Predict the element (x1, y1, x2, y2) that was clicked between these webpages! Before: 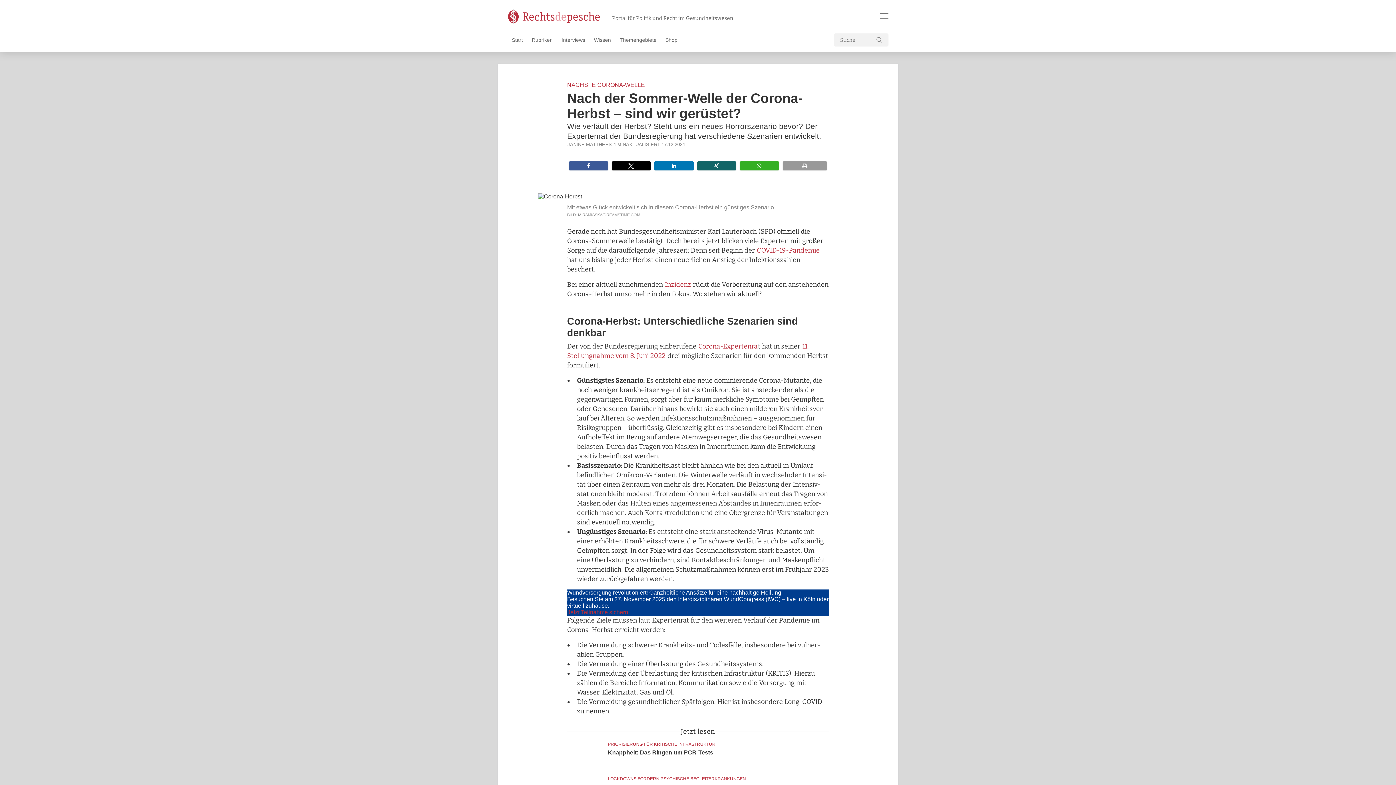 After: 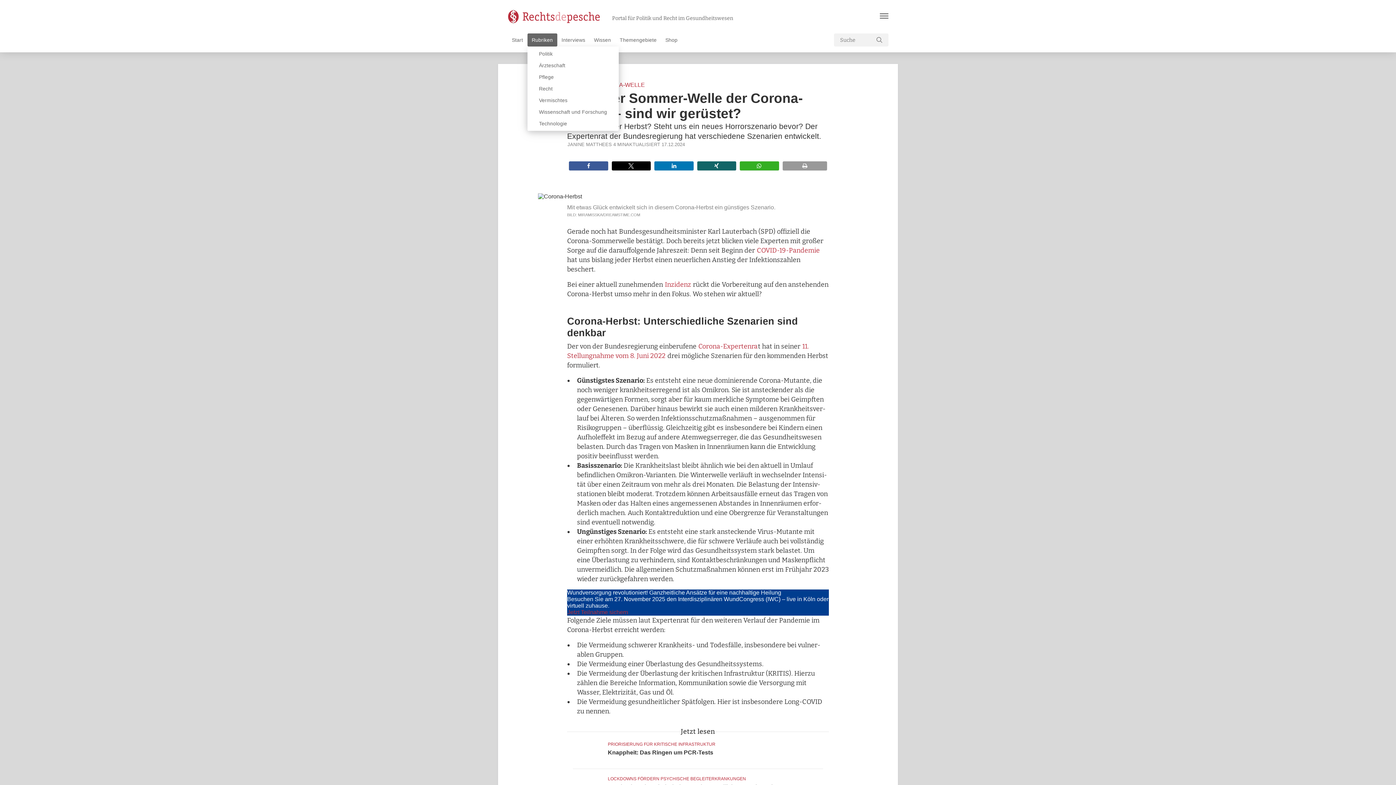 Action: label: Rubri­ken bbox: (527, 33, 557, 46)